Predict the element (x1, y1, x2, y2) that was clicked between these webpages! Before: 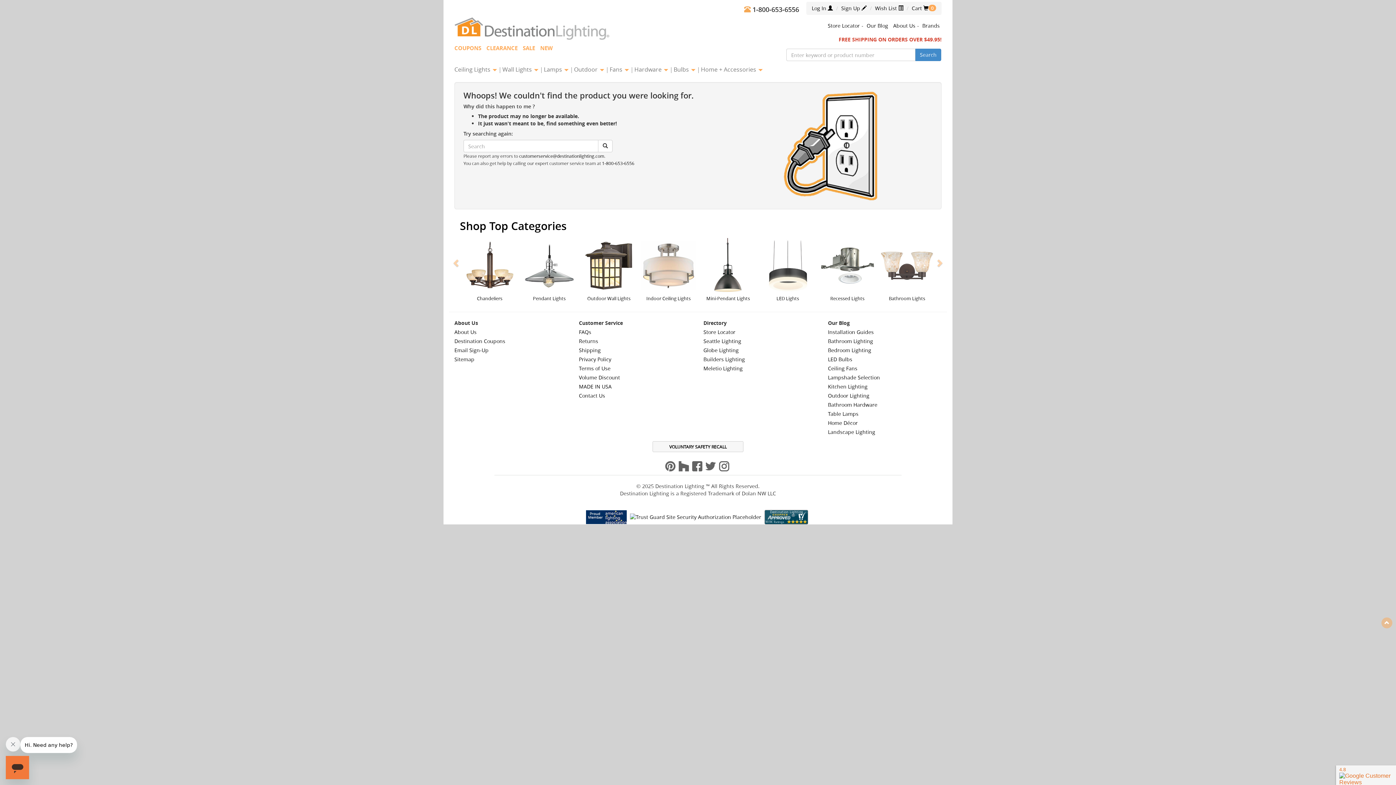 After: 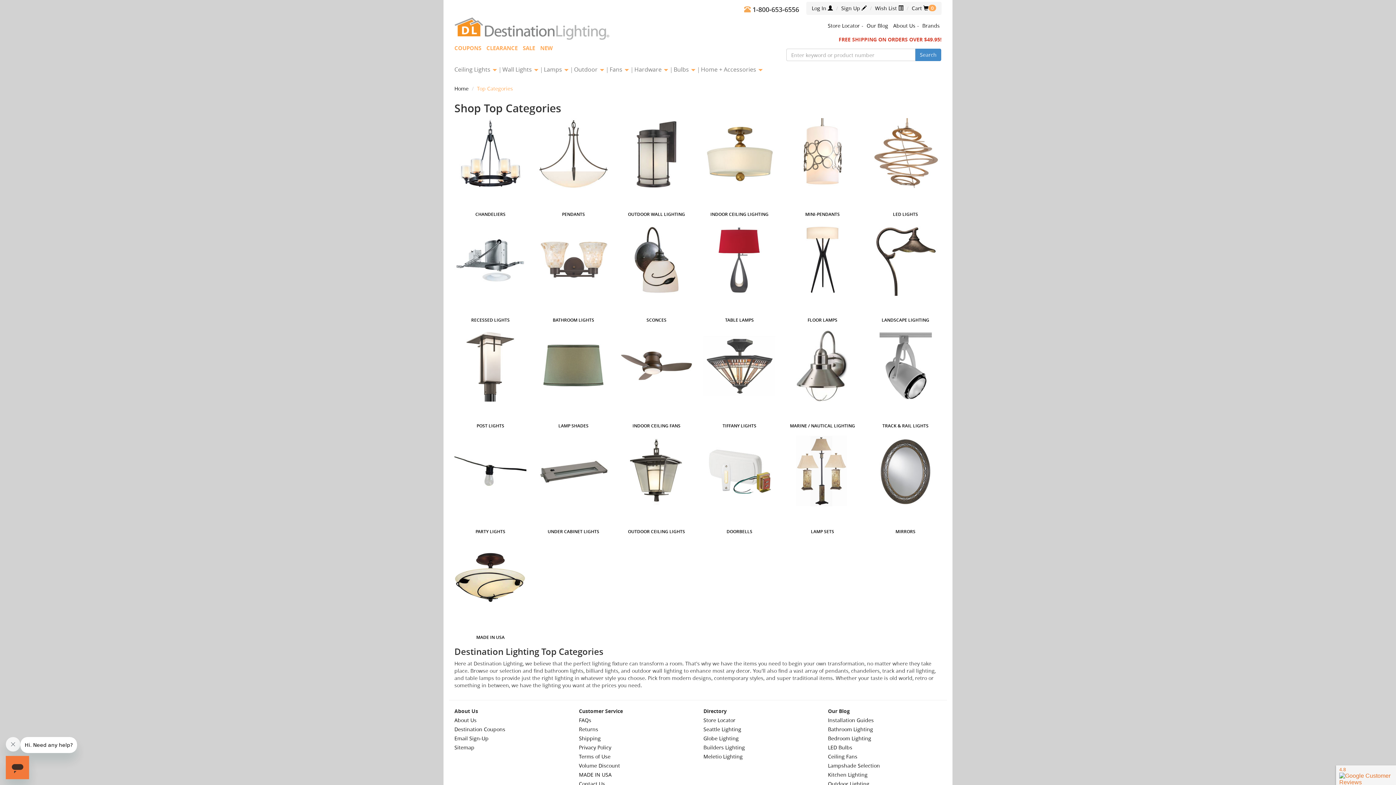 Action: label: Shop Top Categories bbox: (460, 218, 566, 233)